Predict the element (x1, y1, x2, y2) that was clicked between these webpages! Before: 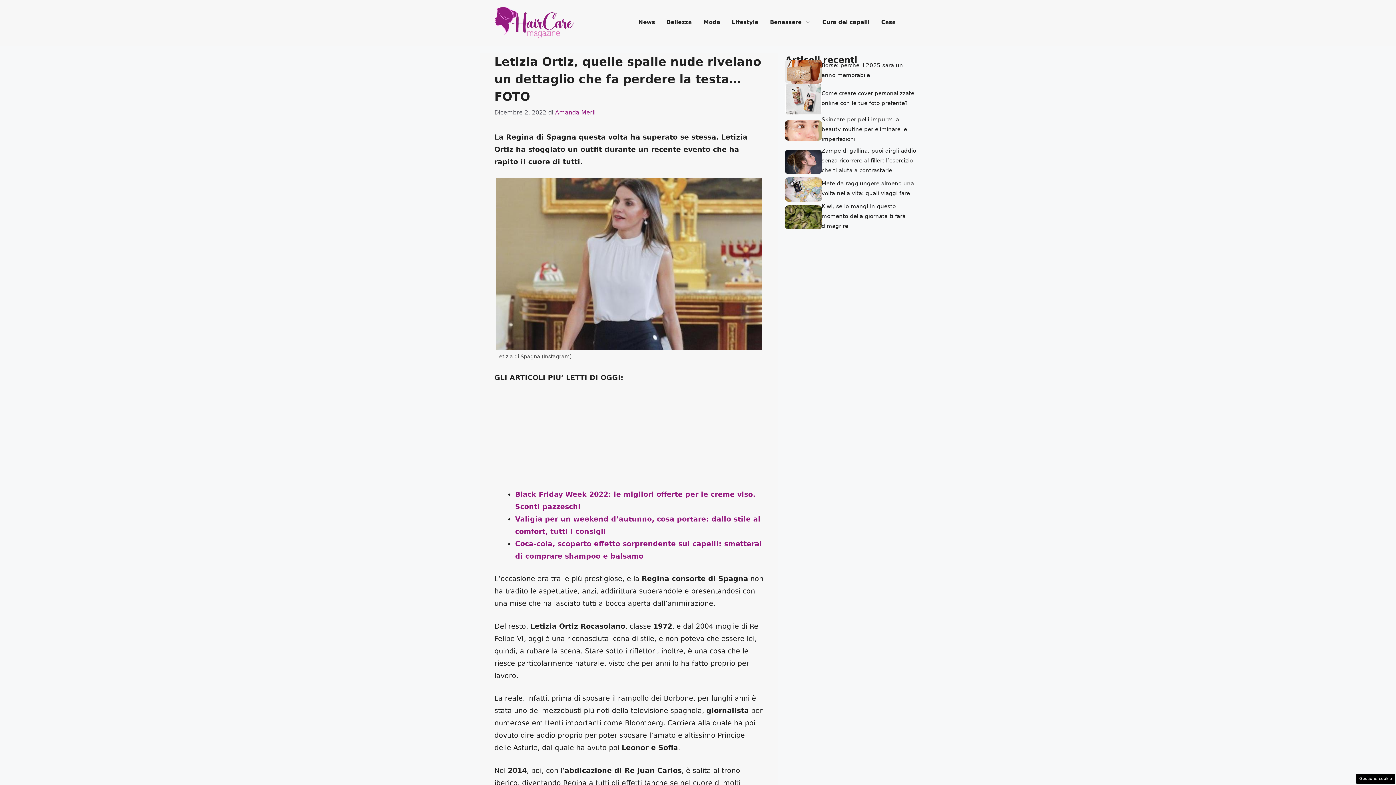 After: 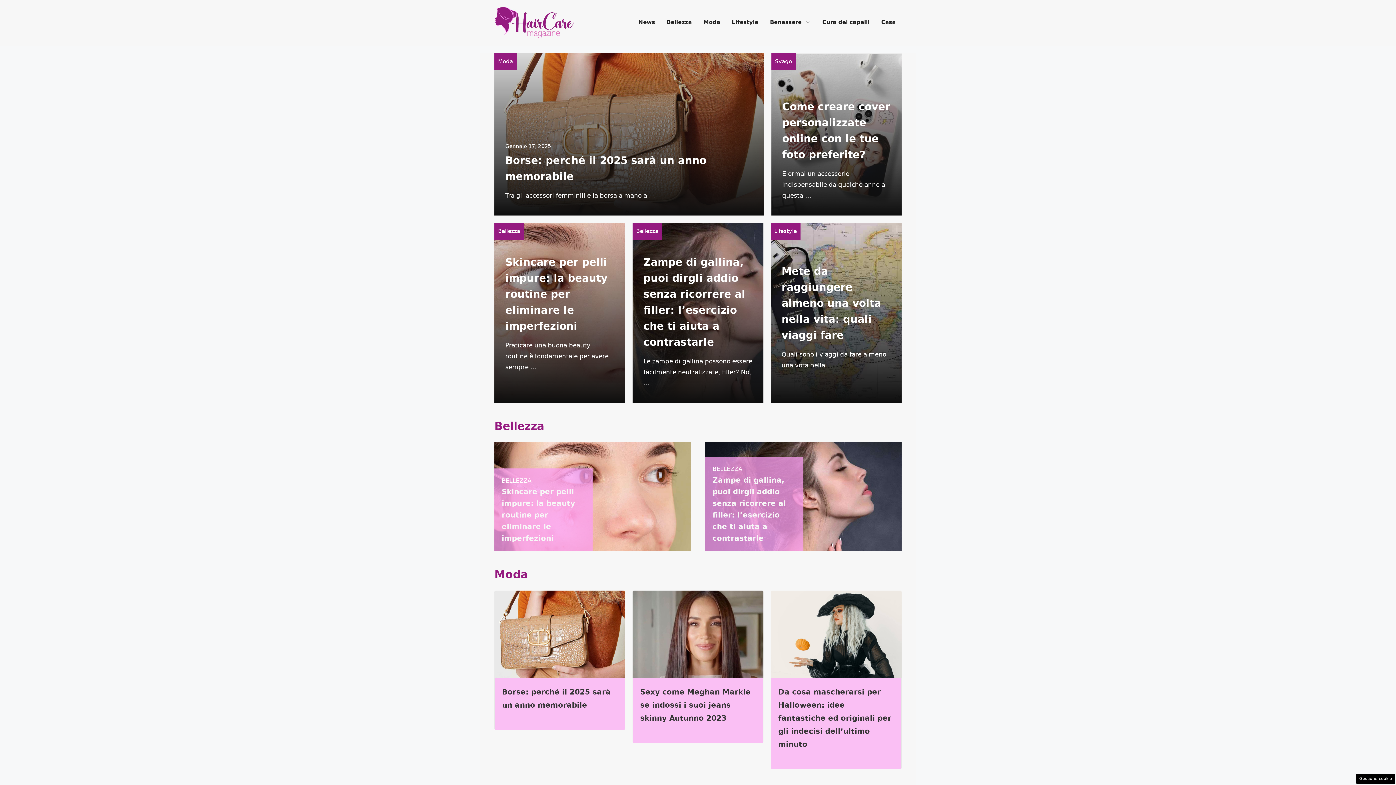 Action: bbox: (494, 17, 574, 25)